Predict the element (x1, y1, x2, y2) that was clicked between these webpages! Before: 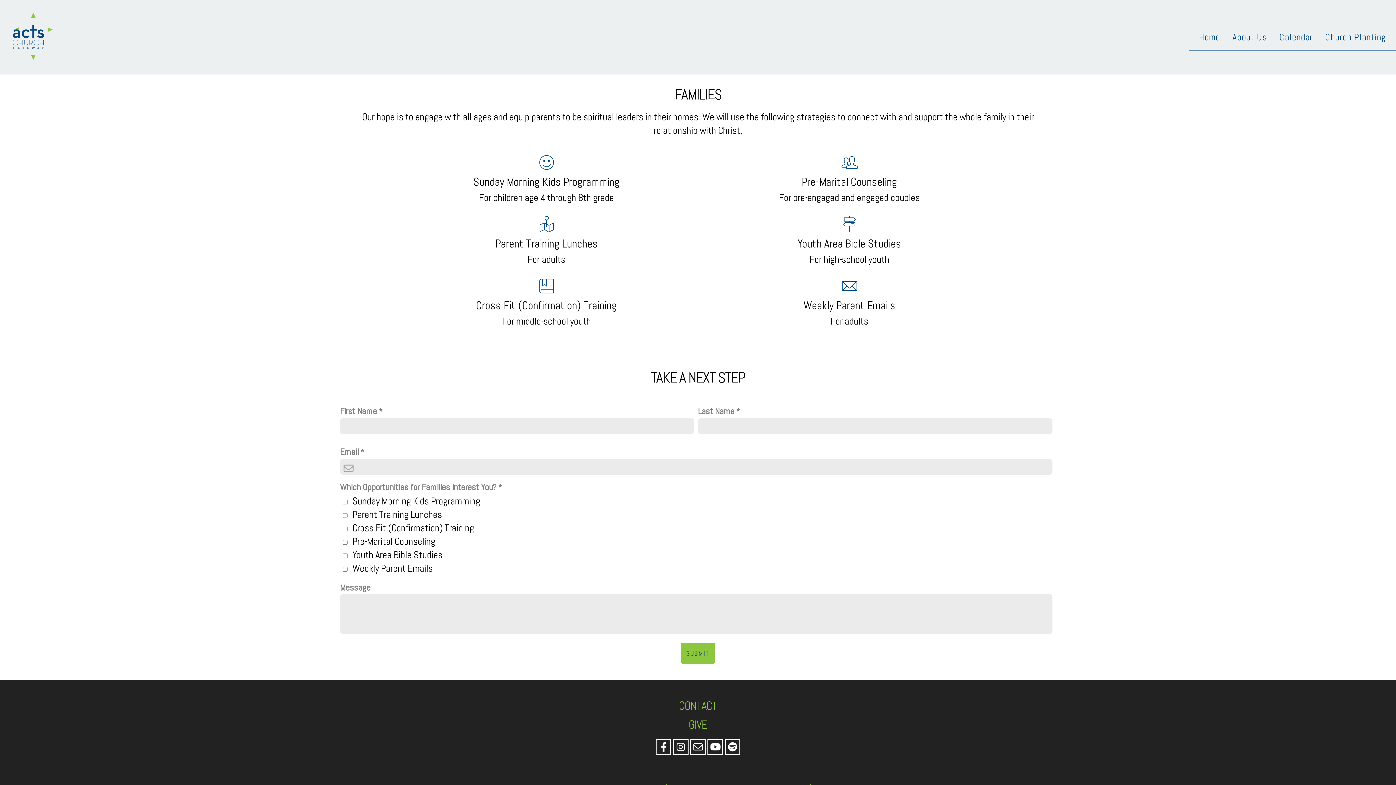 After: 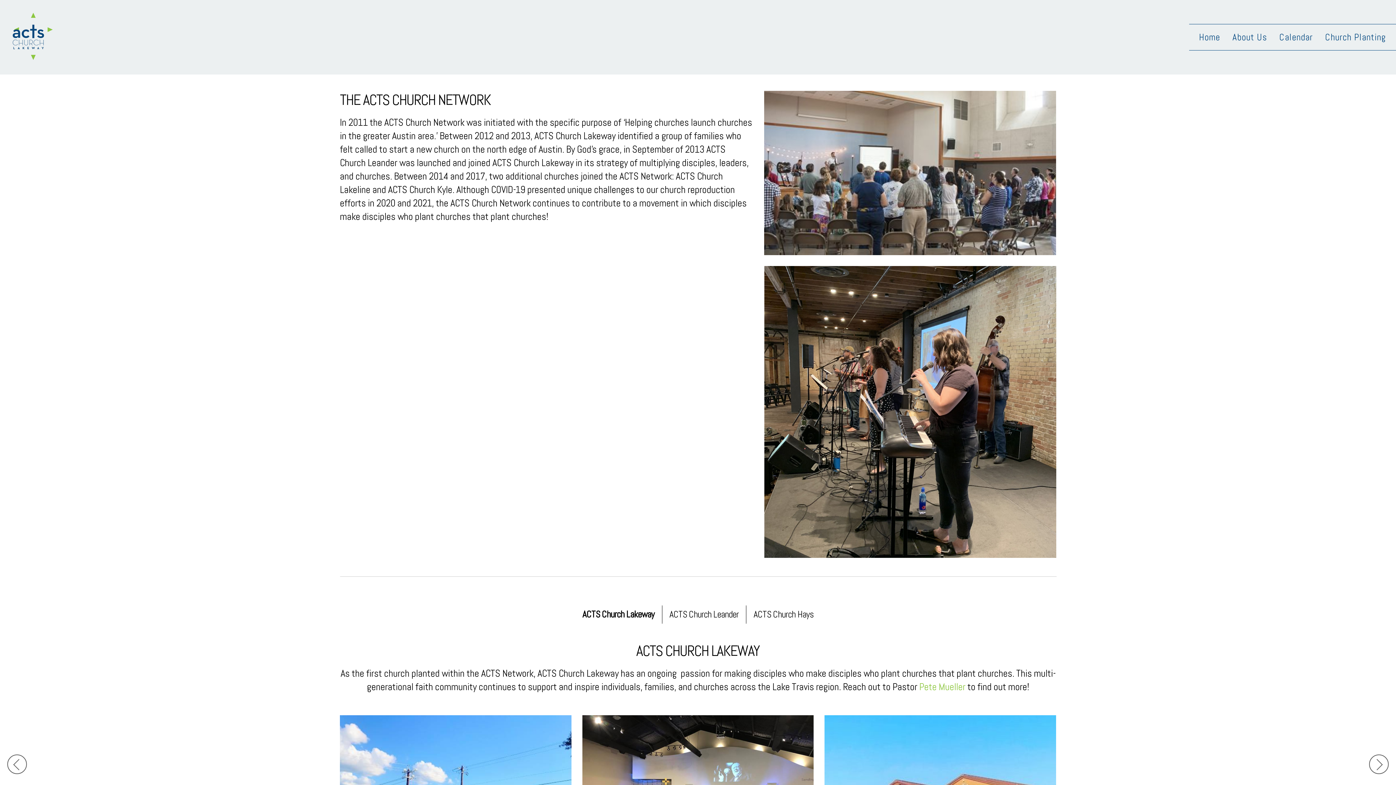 Action: label: Church Planting bbox: (1320, 28, 1392, 46)